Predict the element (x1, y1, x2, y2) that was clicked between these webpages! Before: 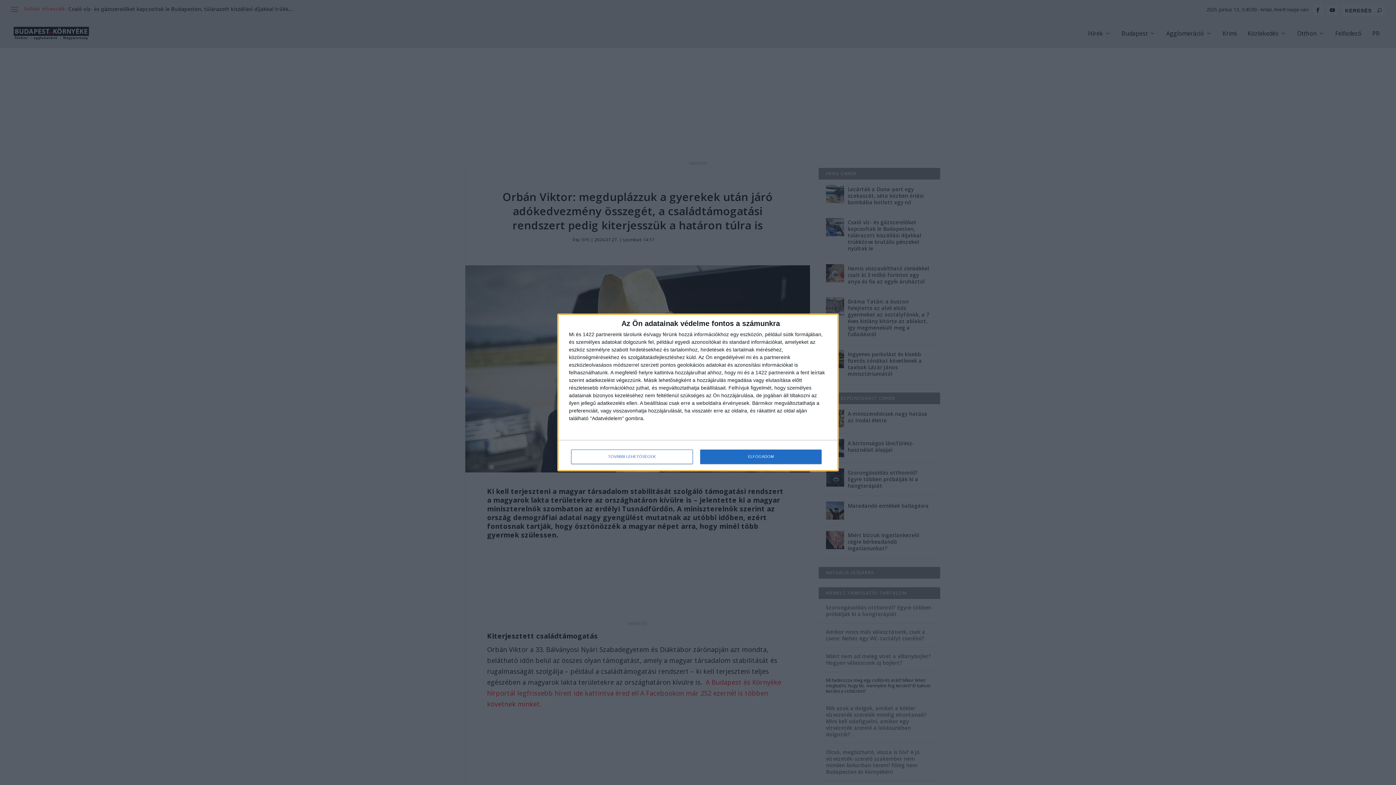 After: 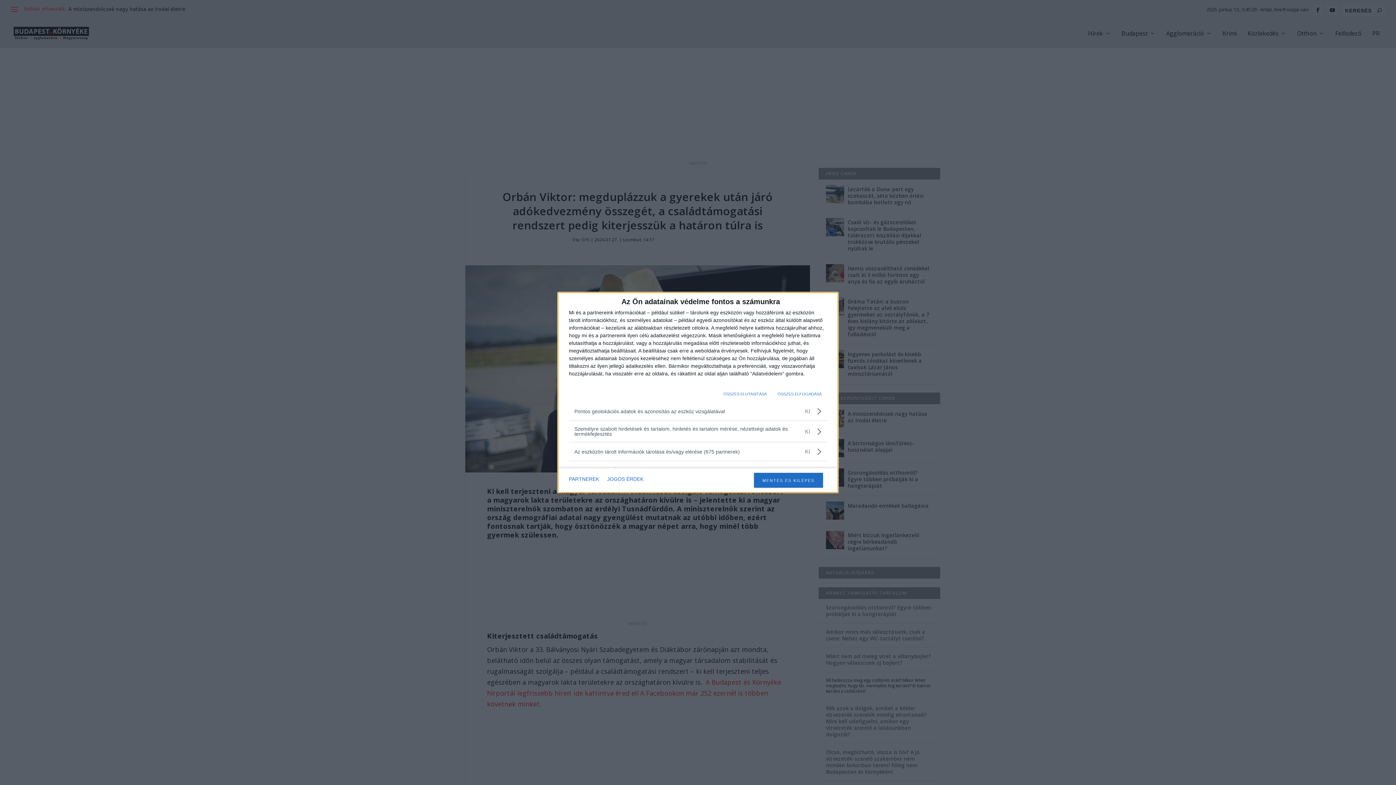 Action: bbox: (571, 449, 692, 464) label: TOVÁBBI LEHETŐSÉGEK